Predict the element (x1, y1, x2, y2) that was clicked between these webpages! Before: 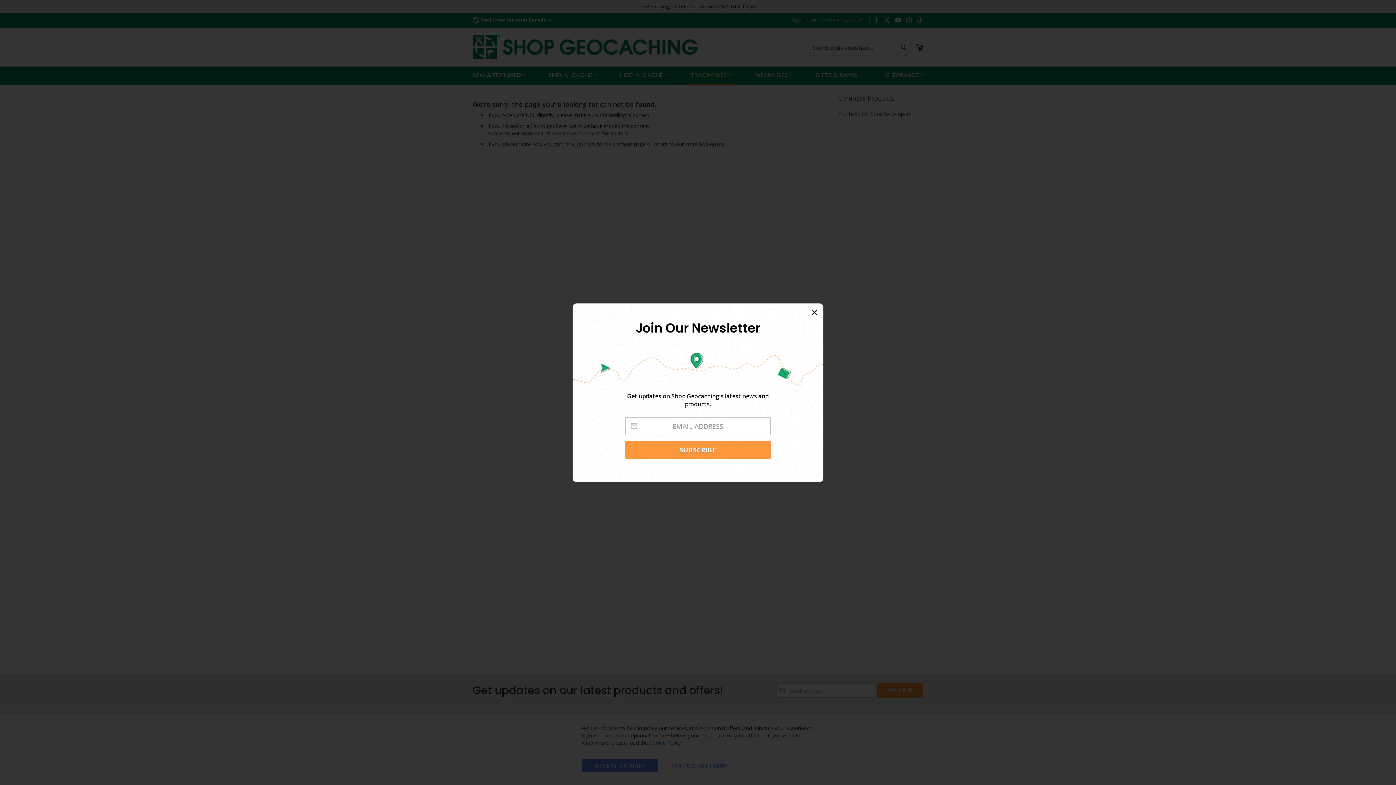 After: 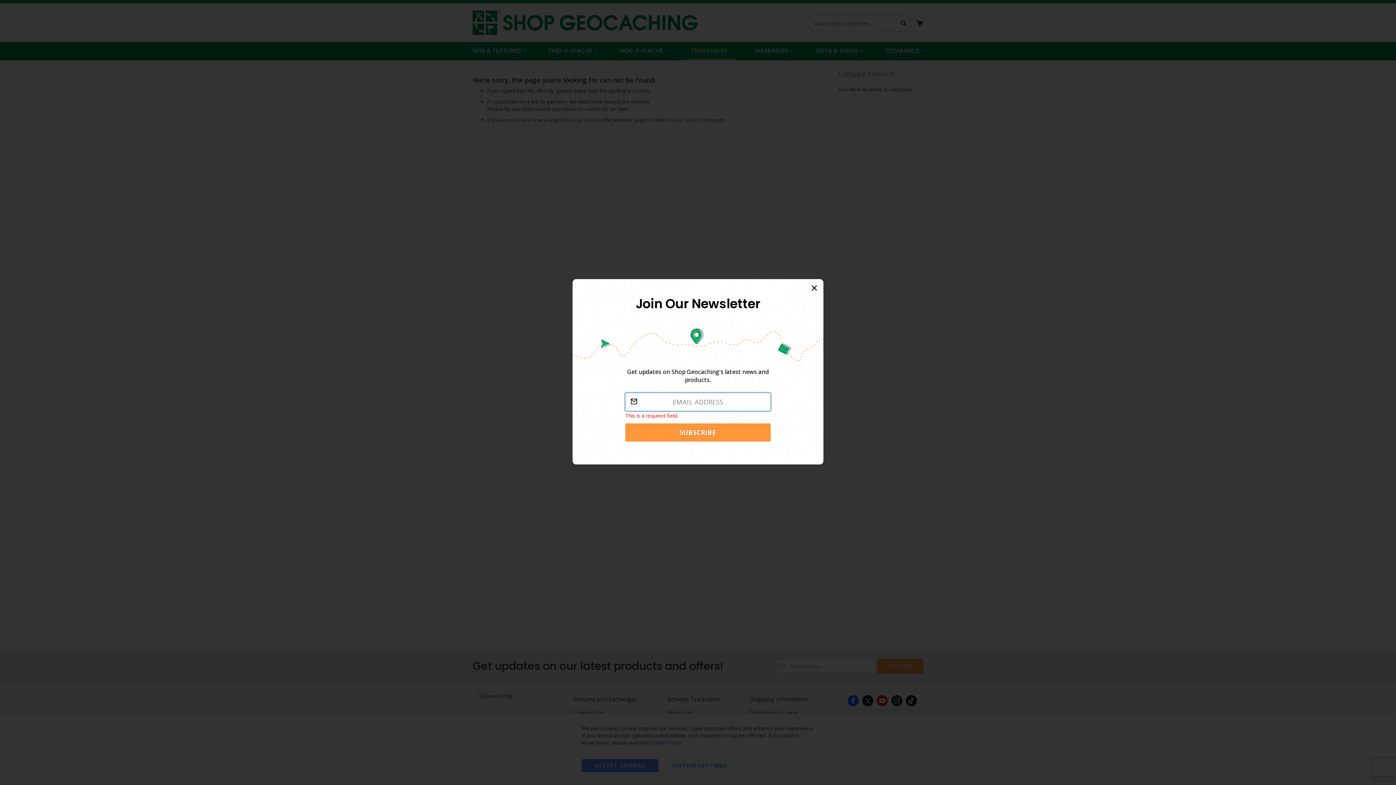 Action: bbox: (625, 440, 770, 459) label: SUBSCRIBE